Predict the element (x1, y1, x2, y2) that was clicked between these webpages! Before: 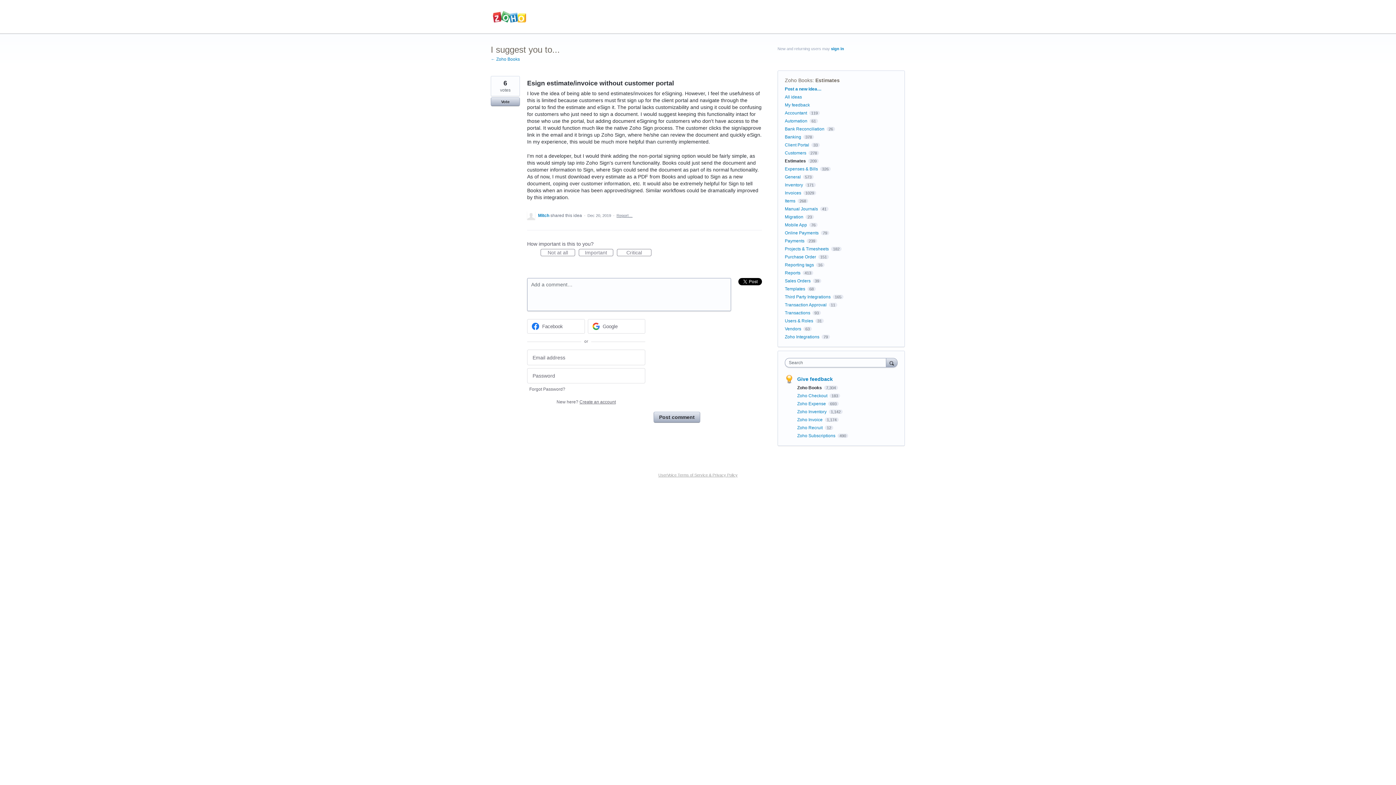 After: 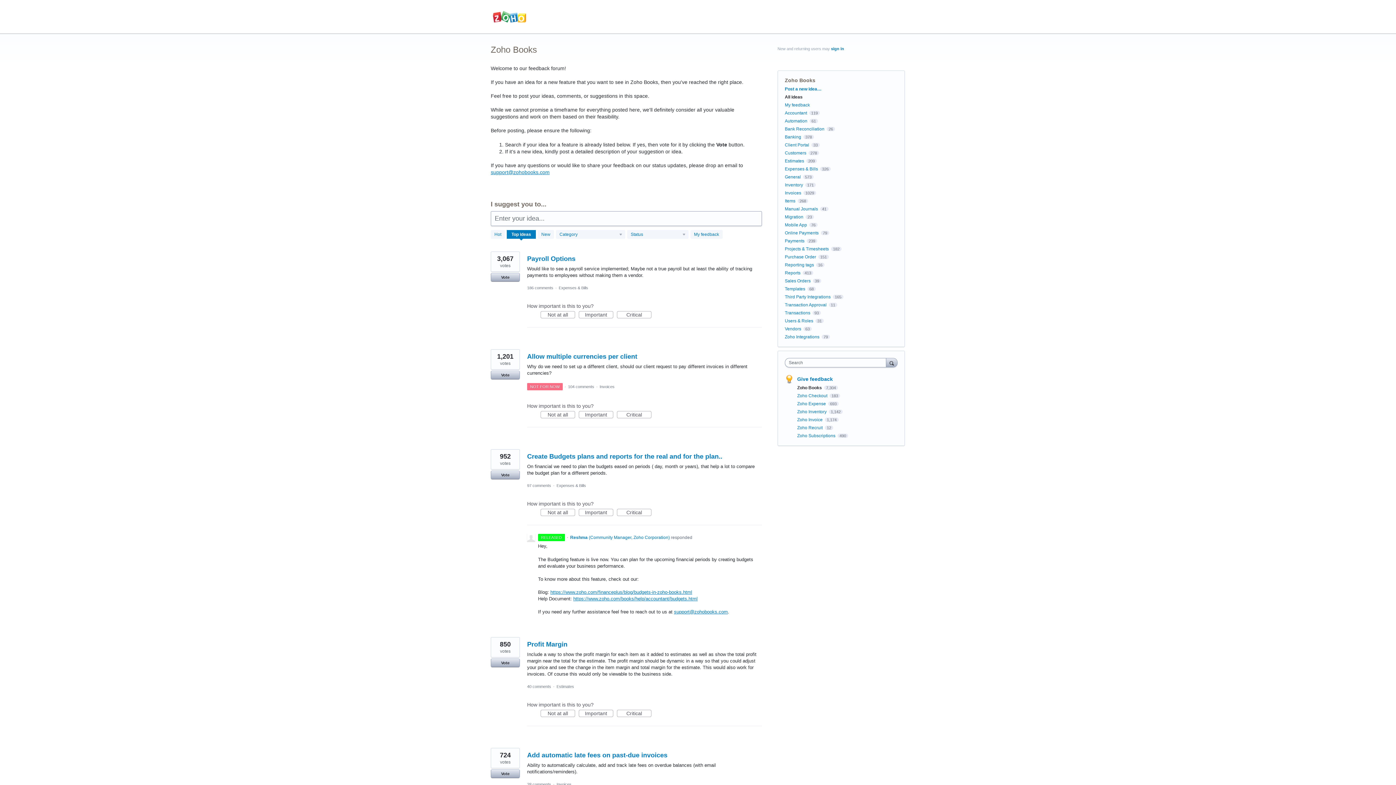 Action: label: ← Zoho Books bbox: (490, 56, 520, 61)